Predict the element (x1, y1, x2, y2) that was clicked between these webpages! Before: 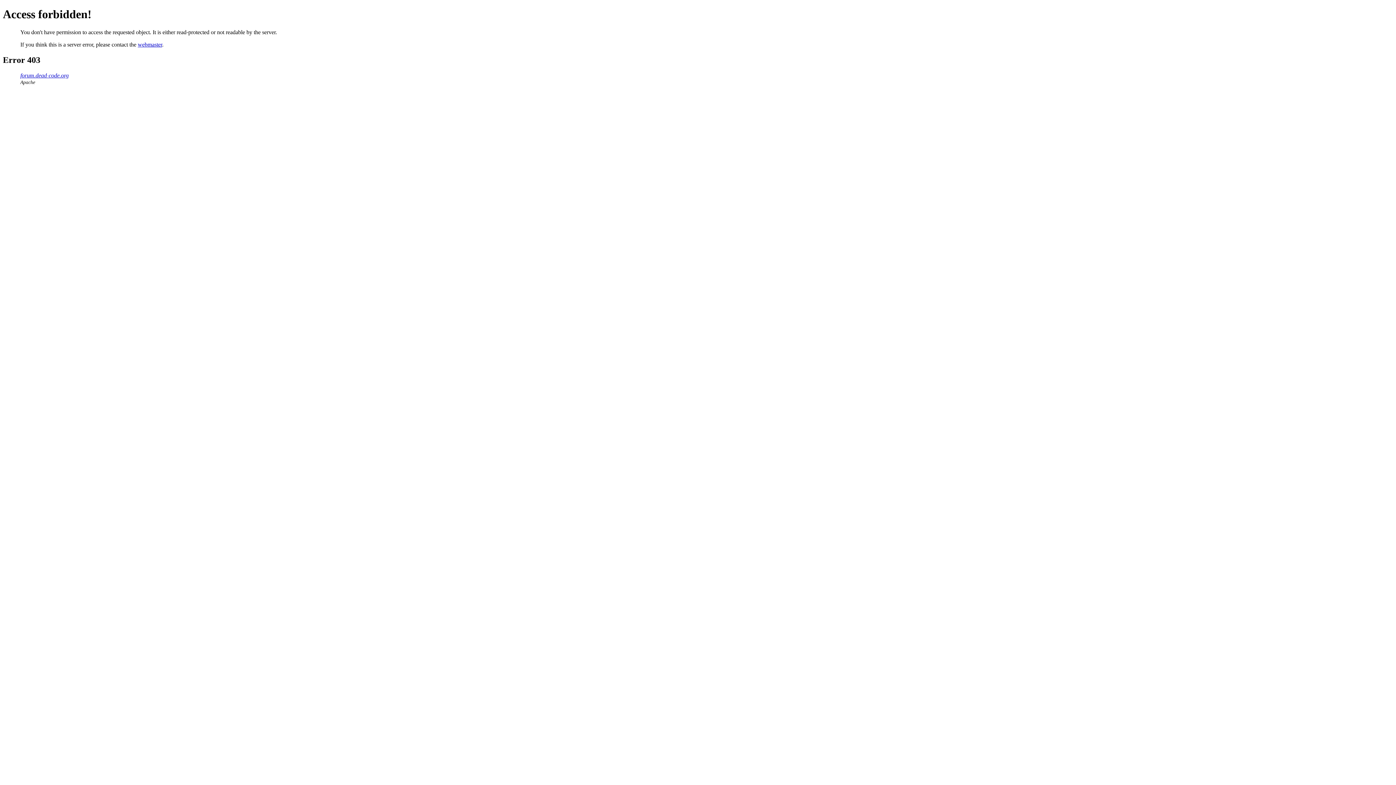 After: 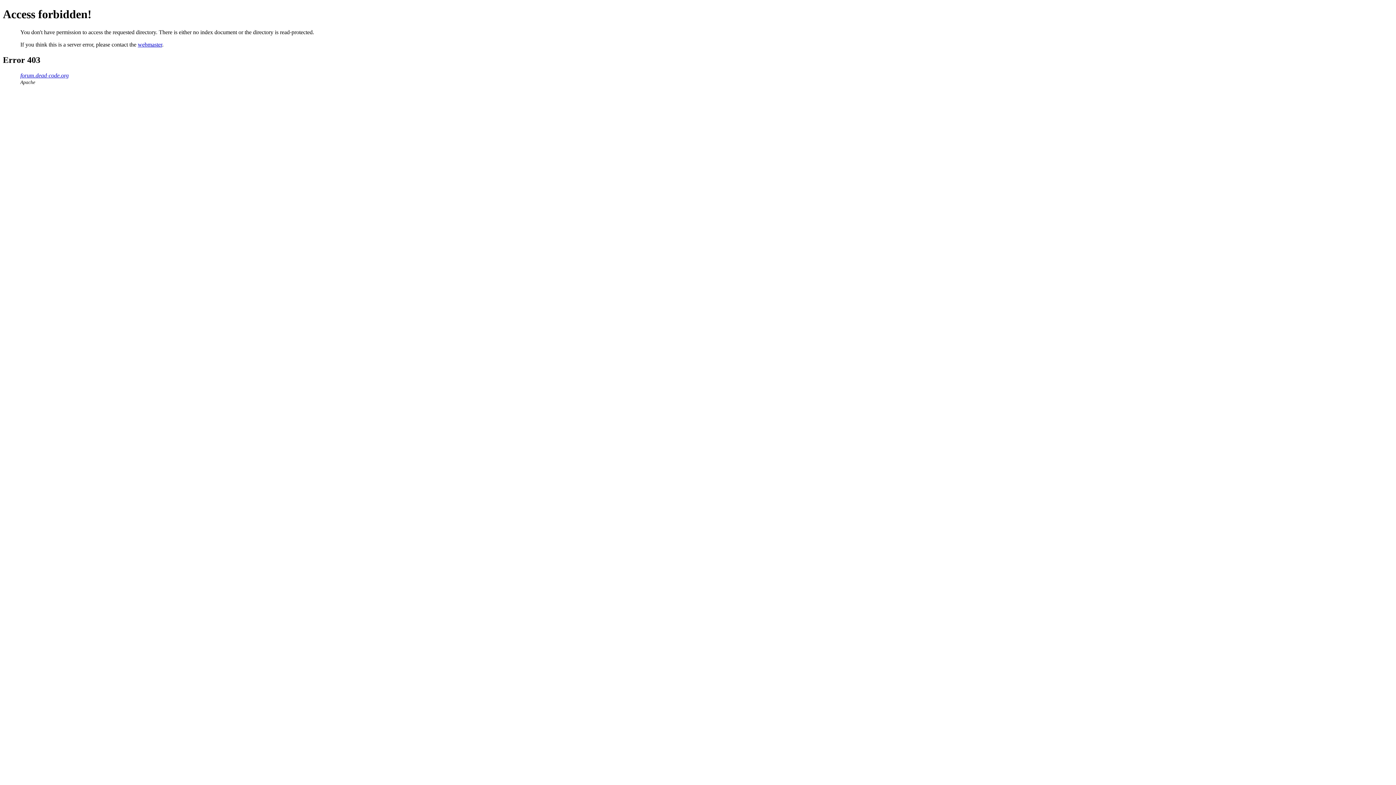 Action: label: forum.dead-code.org bbox: (20, 72, 68, 78)